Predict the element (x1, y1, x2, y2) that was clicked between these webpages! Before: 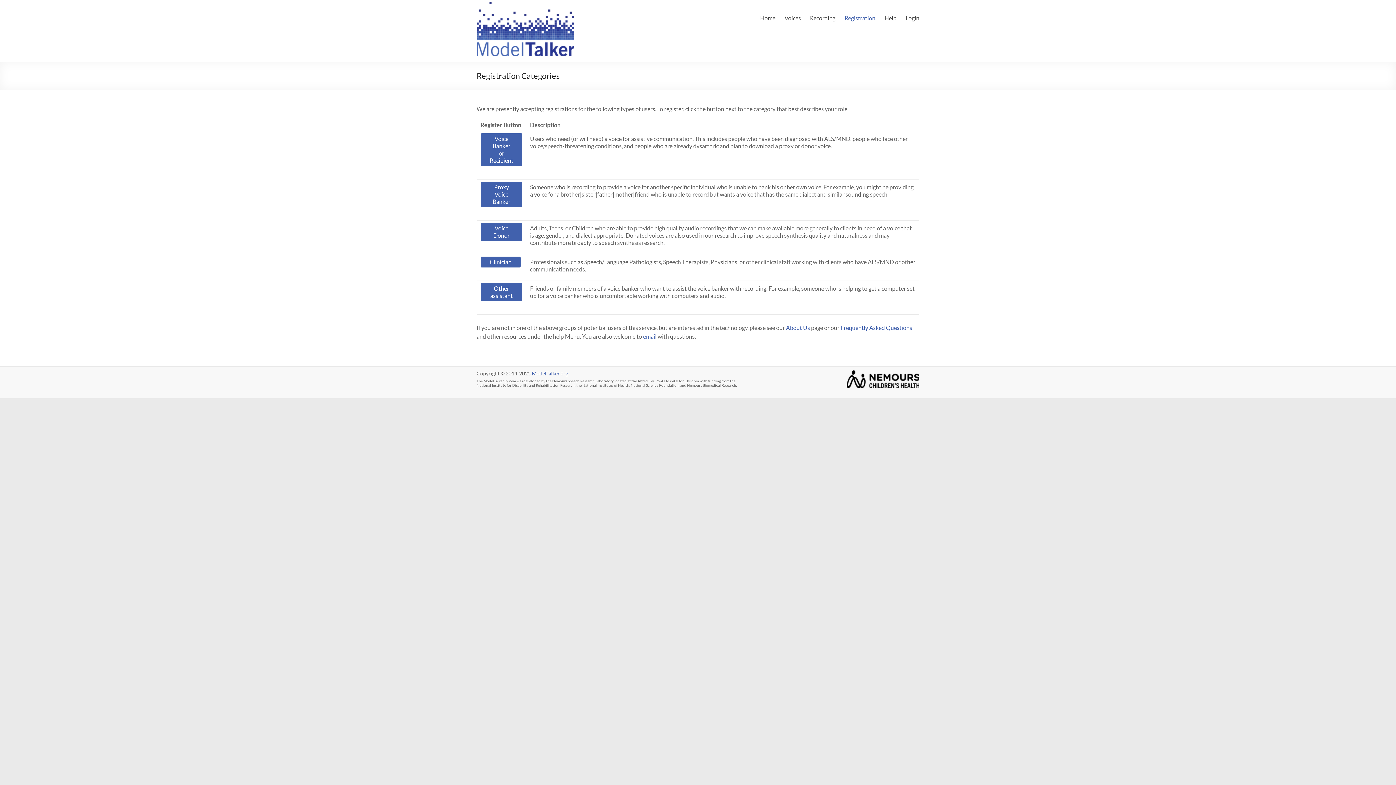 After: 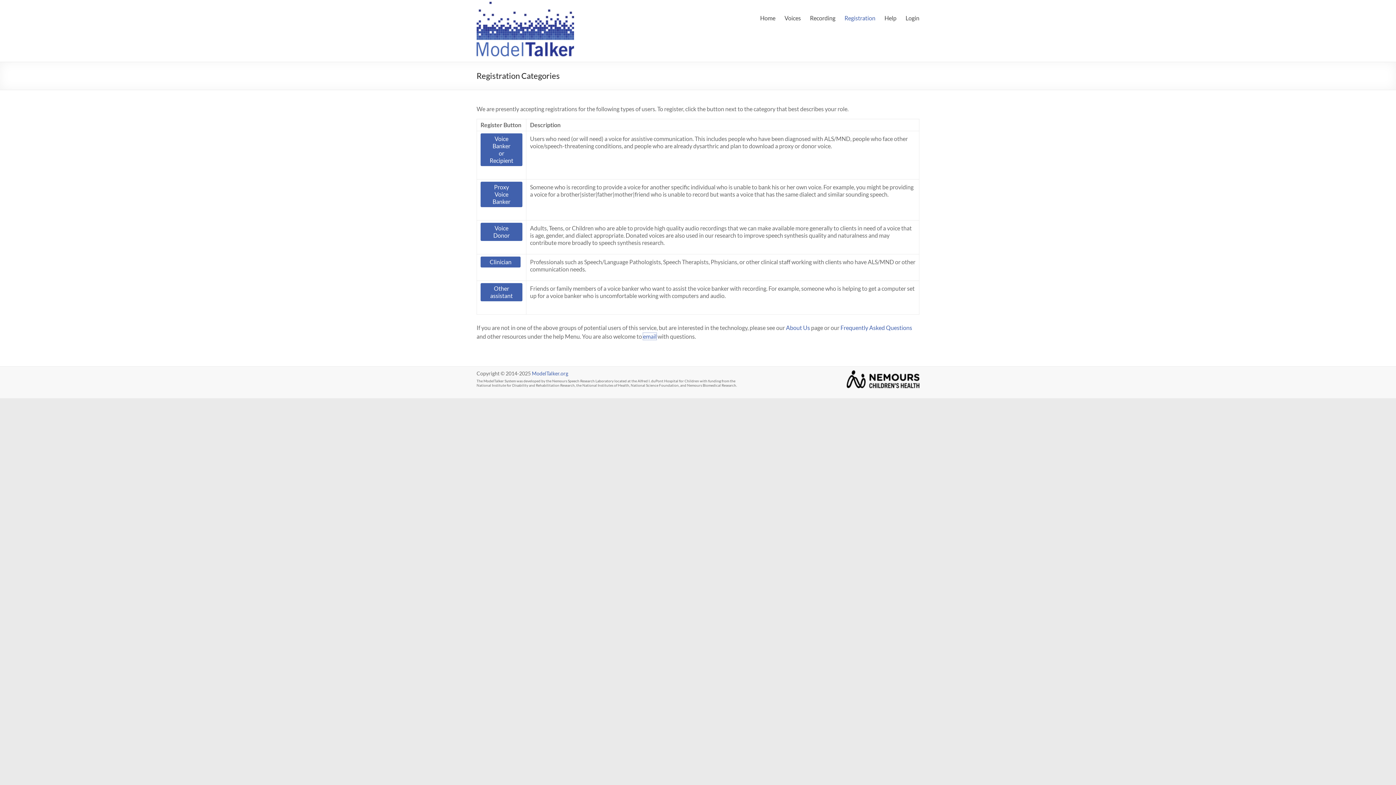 Action: label: email bbox: (643, 333, 656, 340)